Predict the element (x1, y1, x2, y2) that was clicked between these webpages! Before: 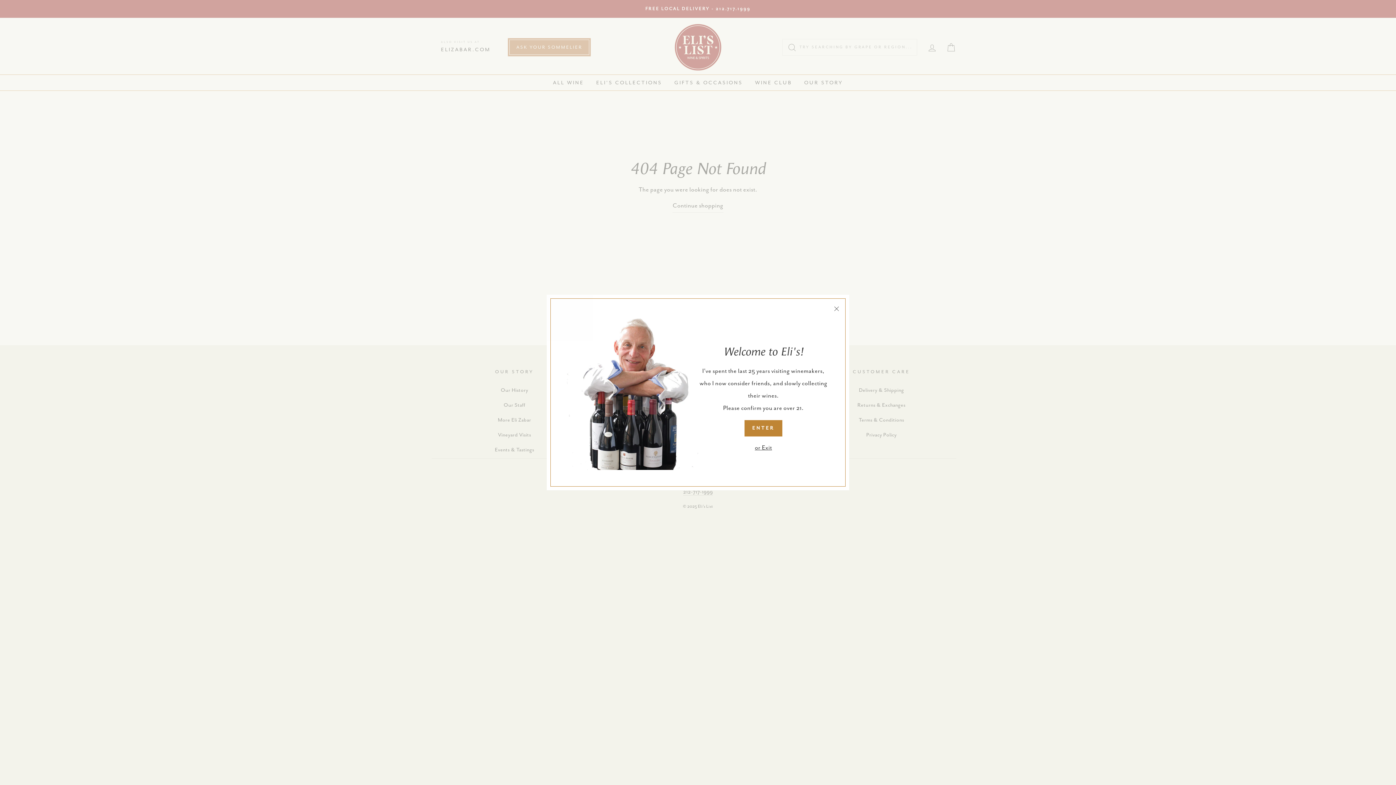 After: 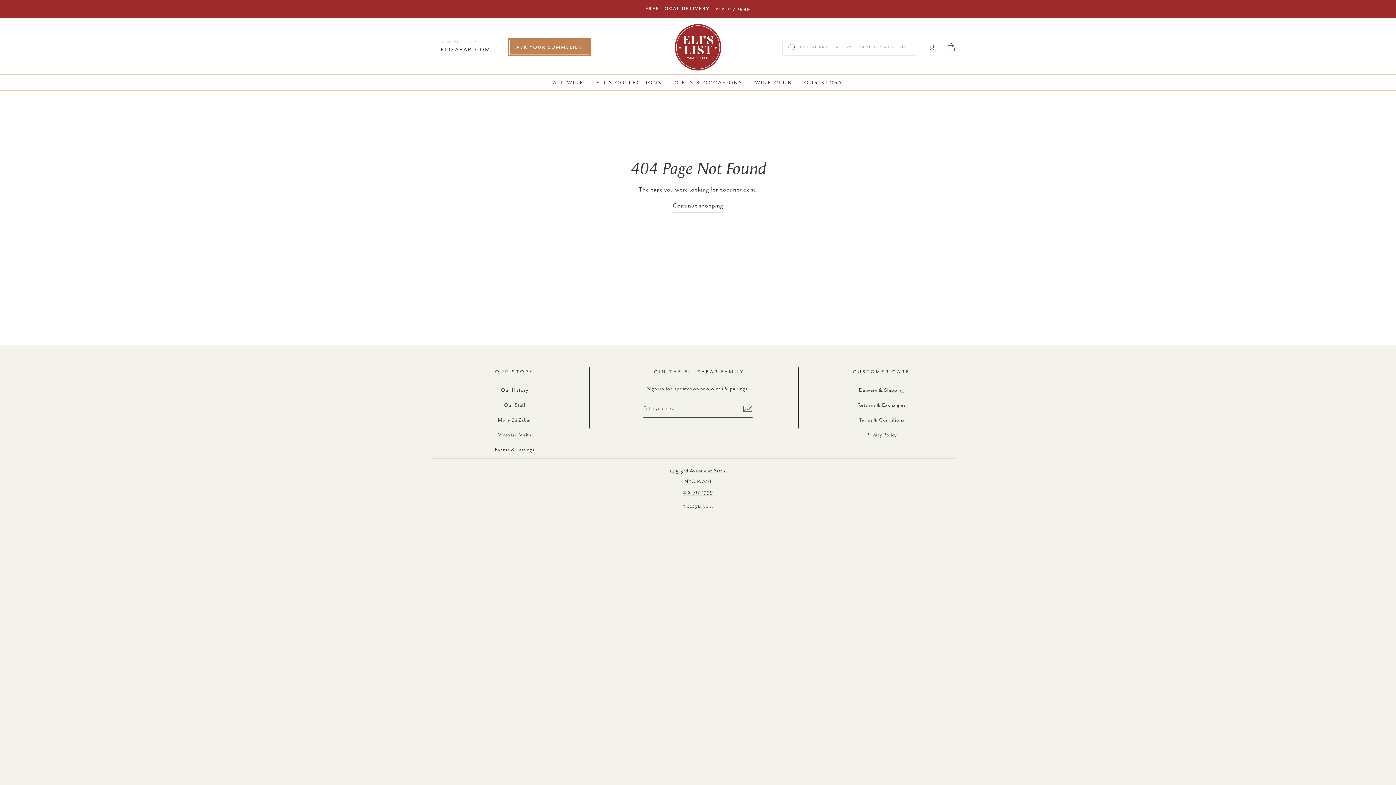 Action: bbox: (744, 420, 782, 436) label: ENTER